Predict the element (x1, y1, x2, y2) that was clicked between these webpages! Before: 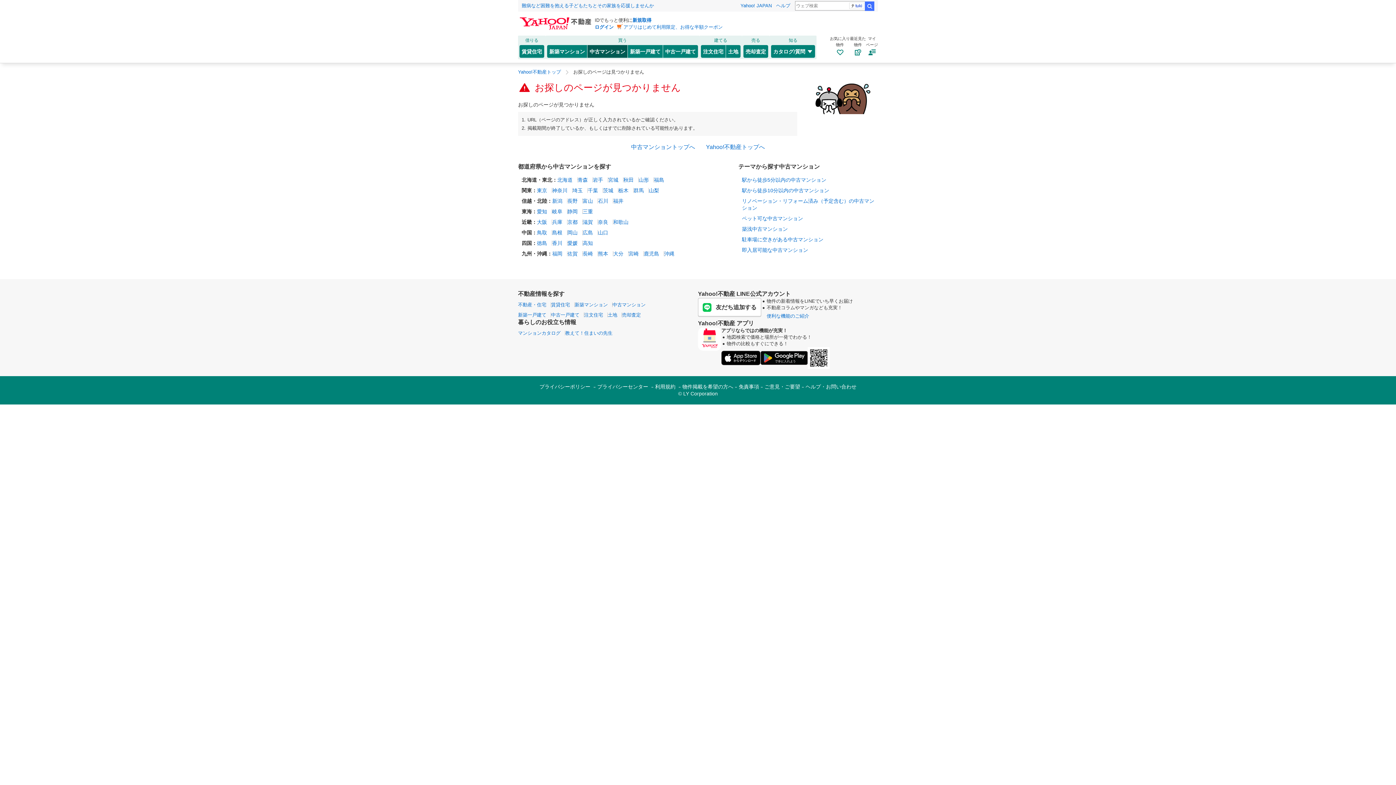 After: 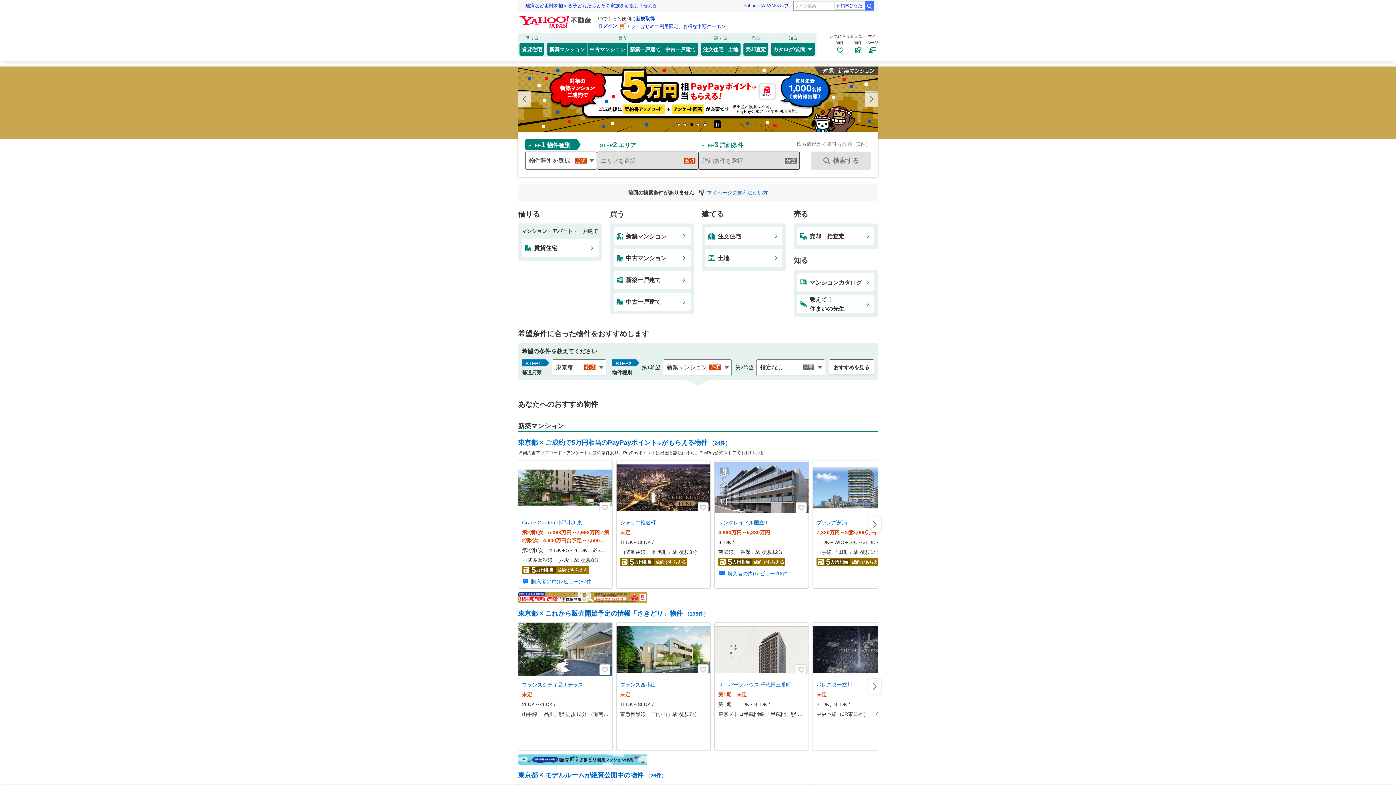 Action: label: Yahoo!不動産トップへ bbox: (706, 143, 765, 150)